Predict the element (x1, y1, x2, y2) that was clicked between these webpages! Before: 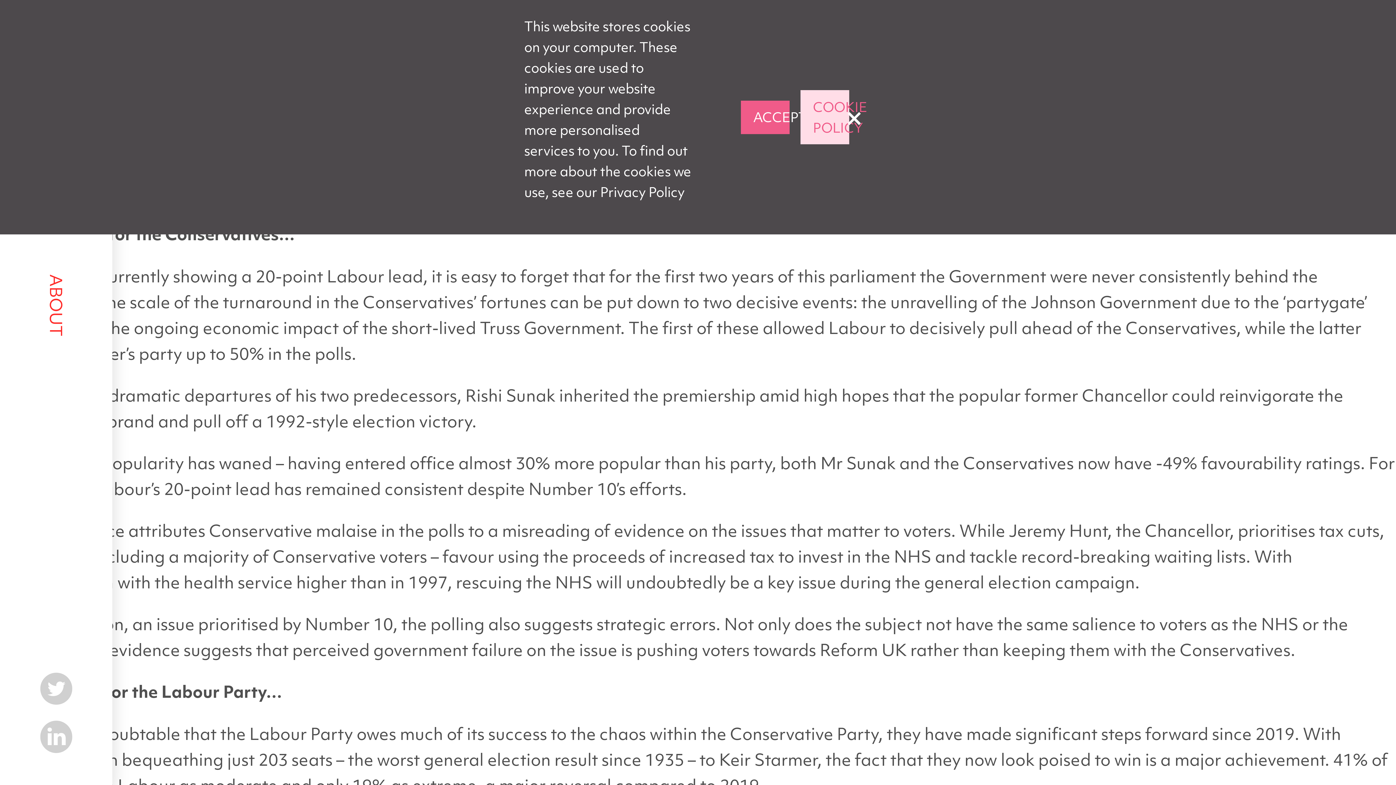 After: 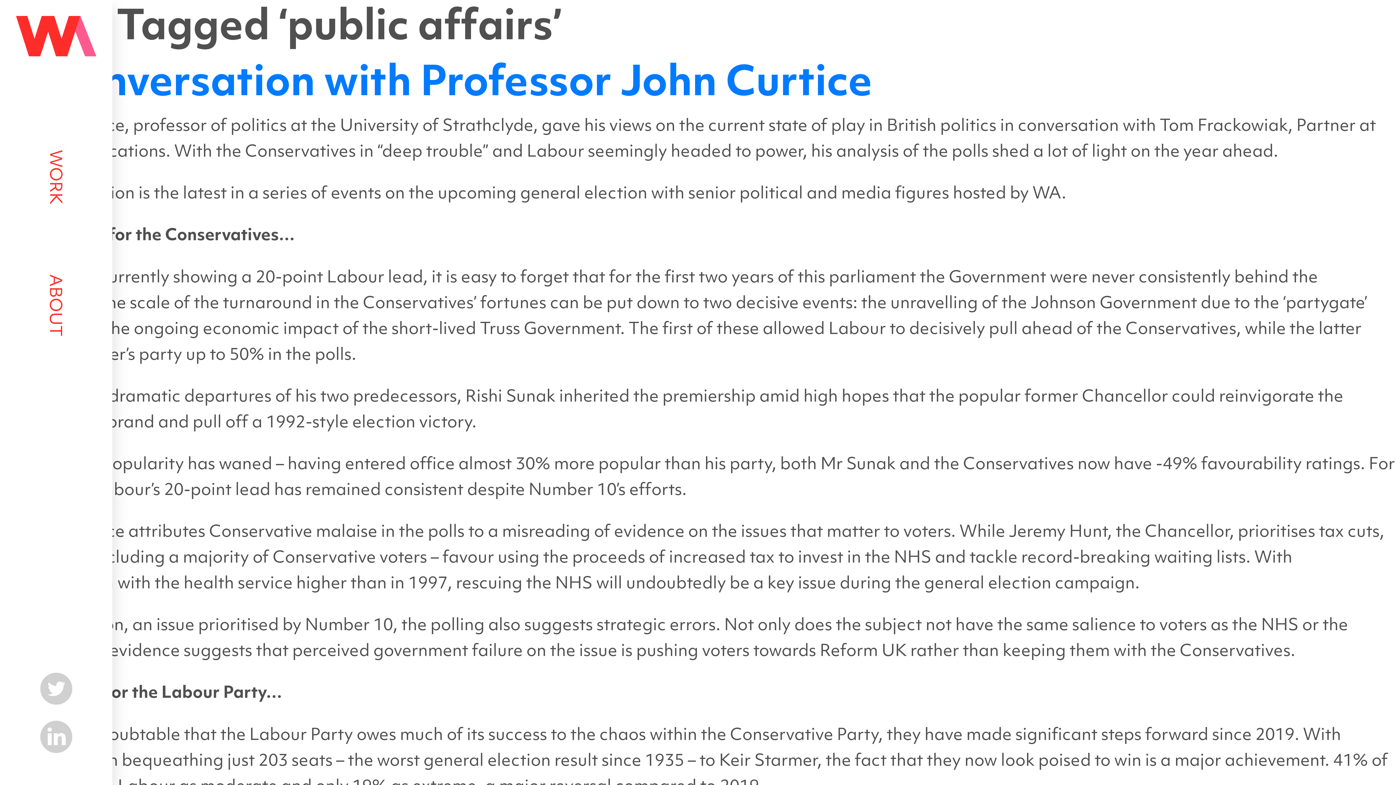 Action: label: Close bbox: (844, 101, 864, 133)